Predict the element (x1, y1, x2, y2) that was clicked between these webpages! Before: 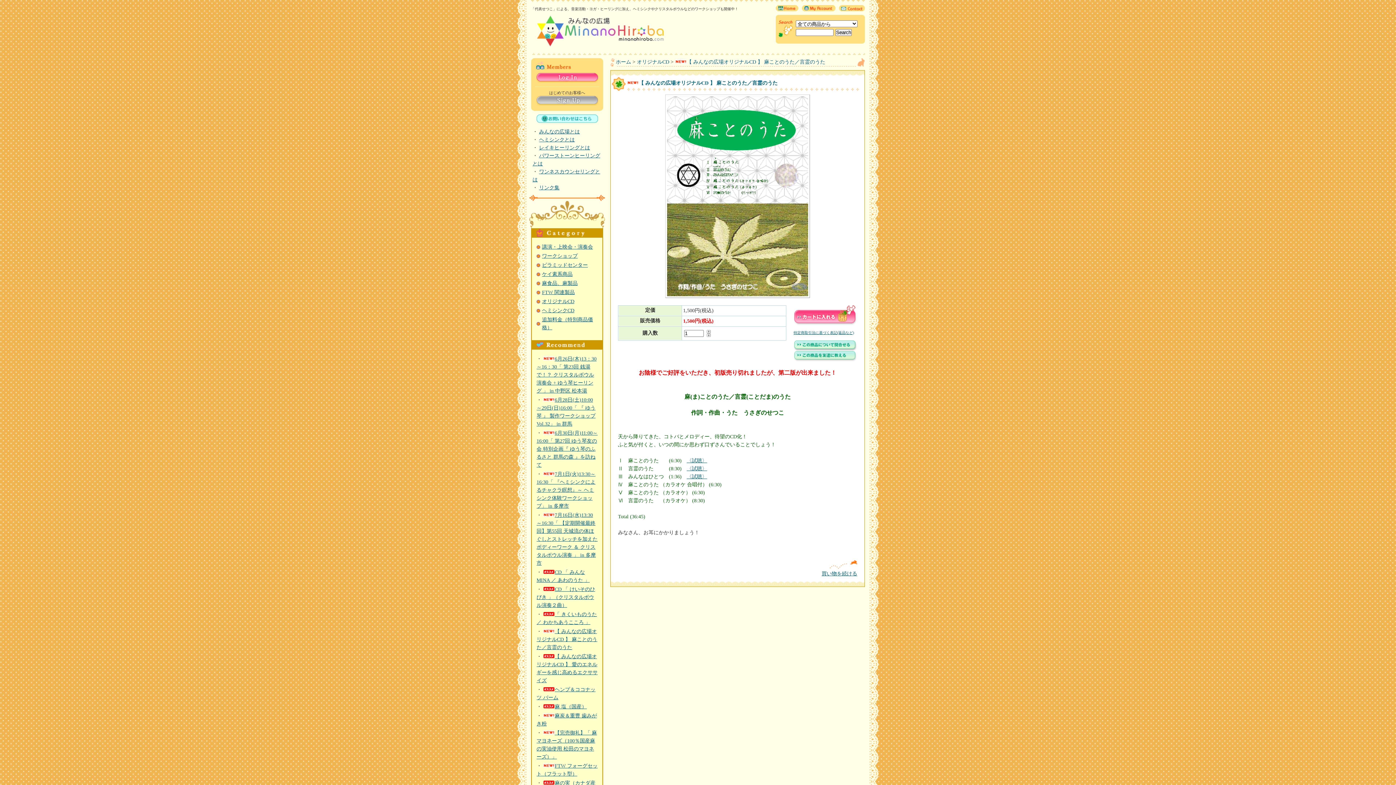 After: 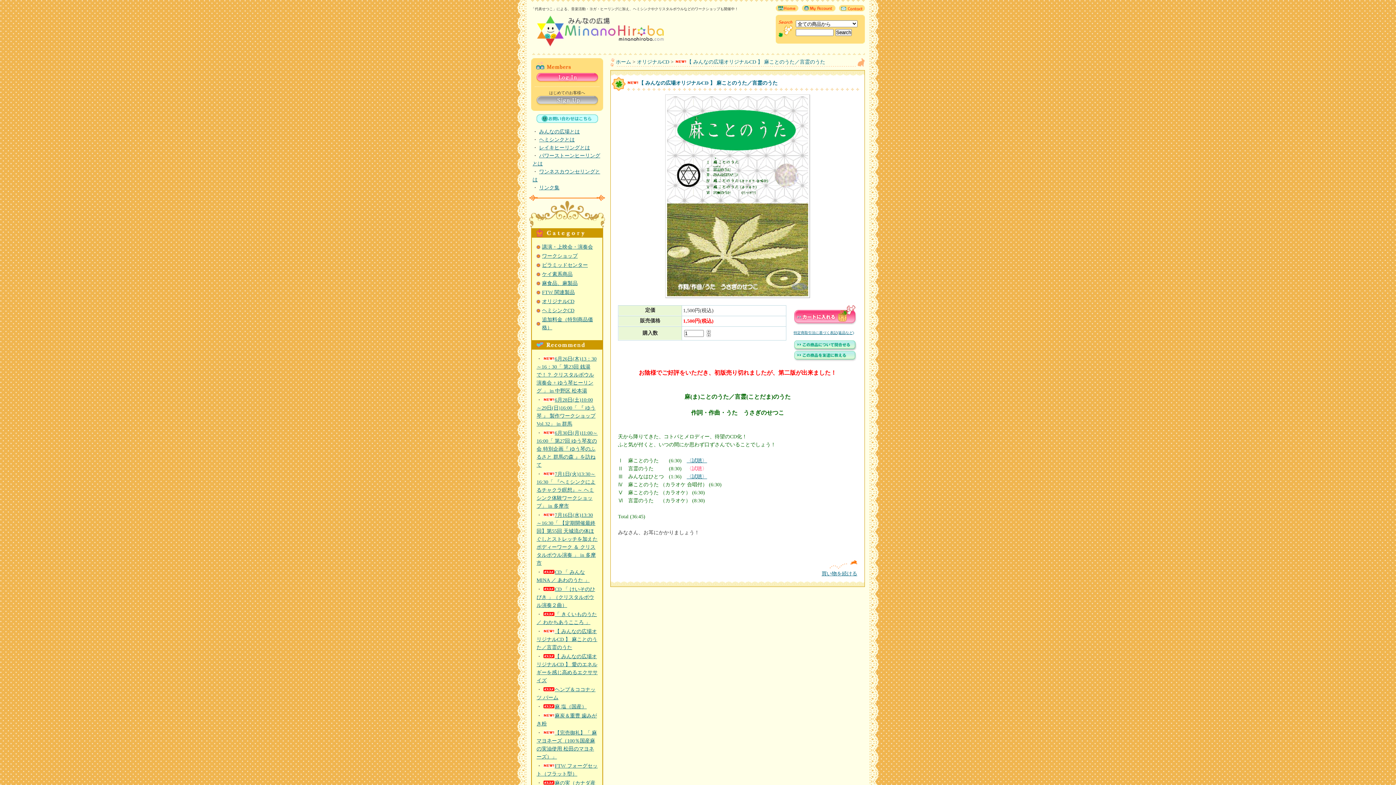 Action: label: 〈試聴〉 bbox: (686, 466, 707, 471)